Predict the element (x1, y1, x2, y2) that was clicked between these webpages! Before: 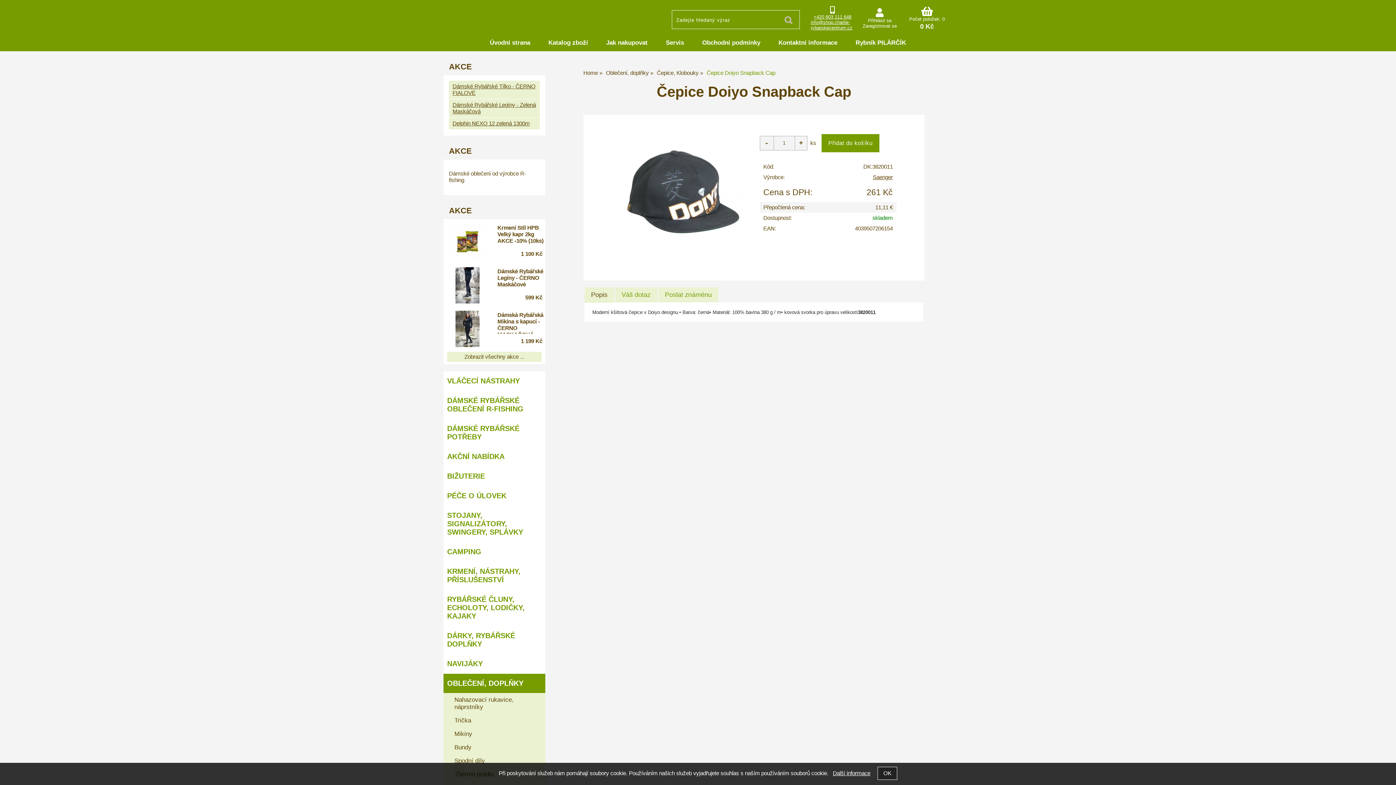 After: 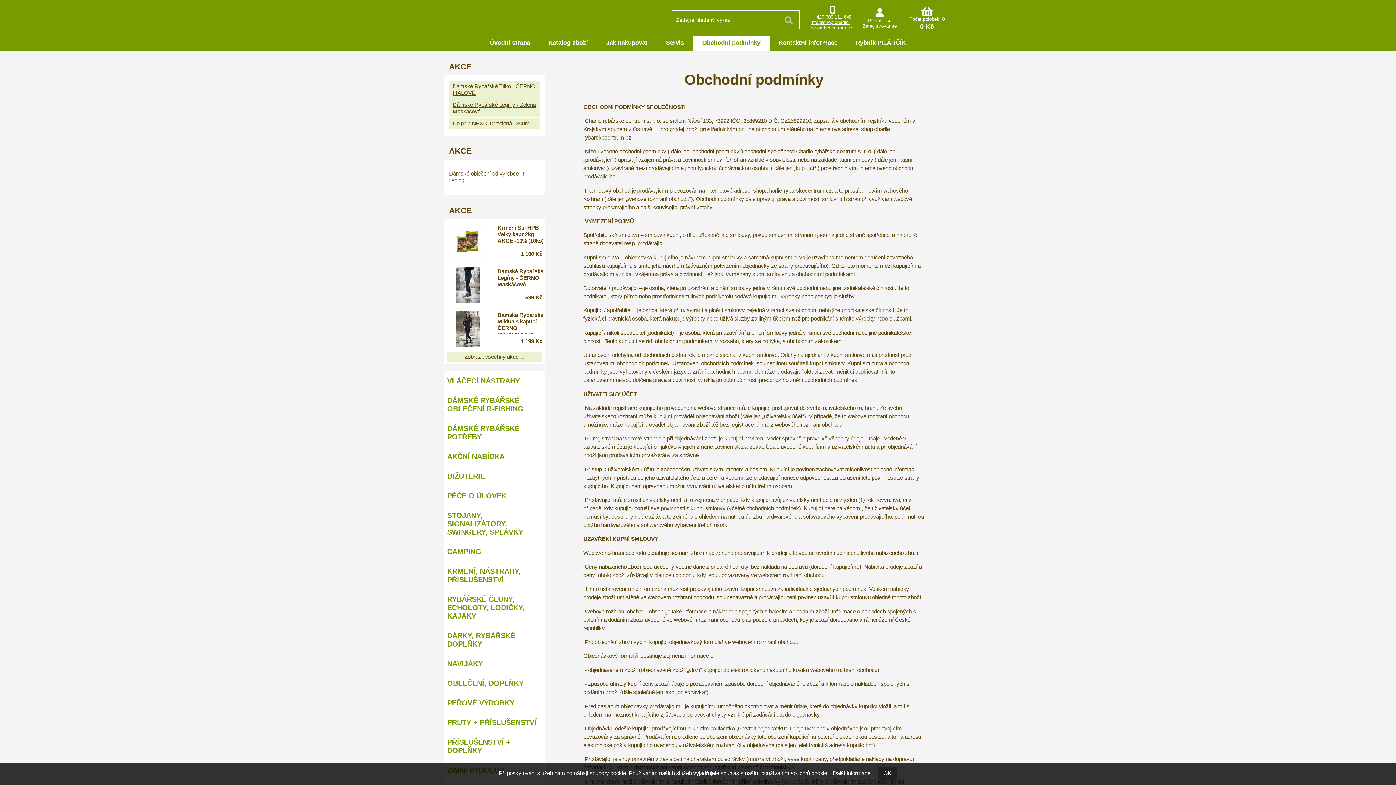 Action: bbox: (693, 36, 769, 50) label: Obchodní podmínky